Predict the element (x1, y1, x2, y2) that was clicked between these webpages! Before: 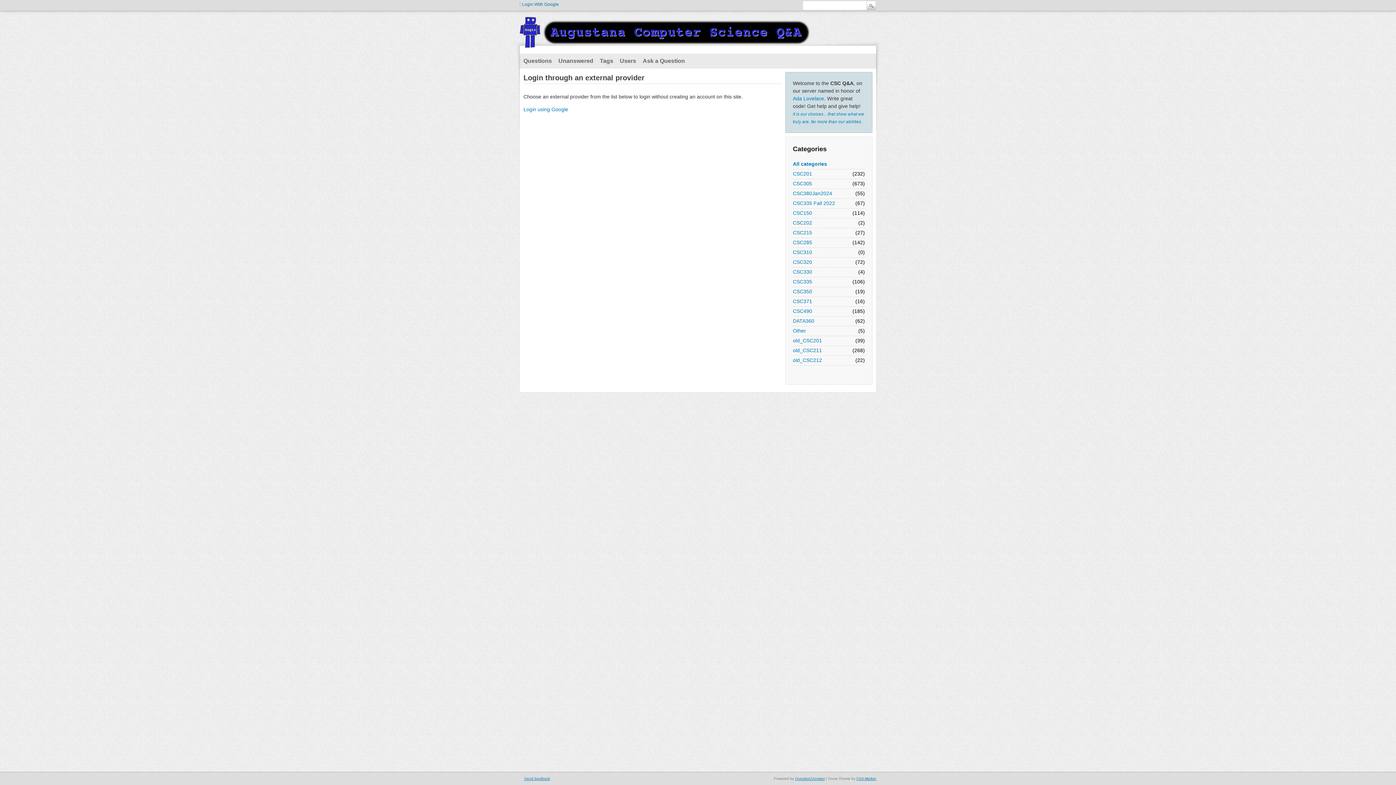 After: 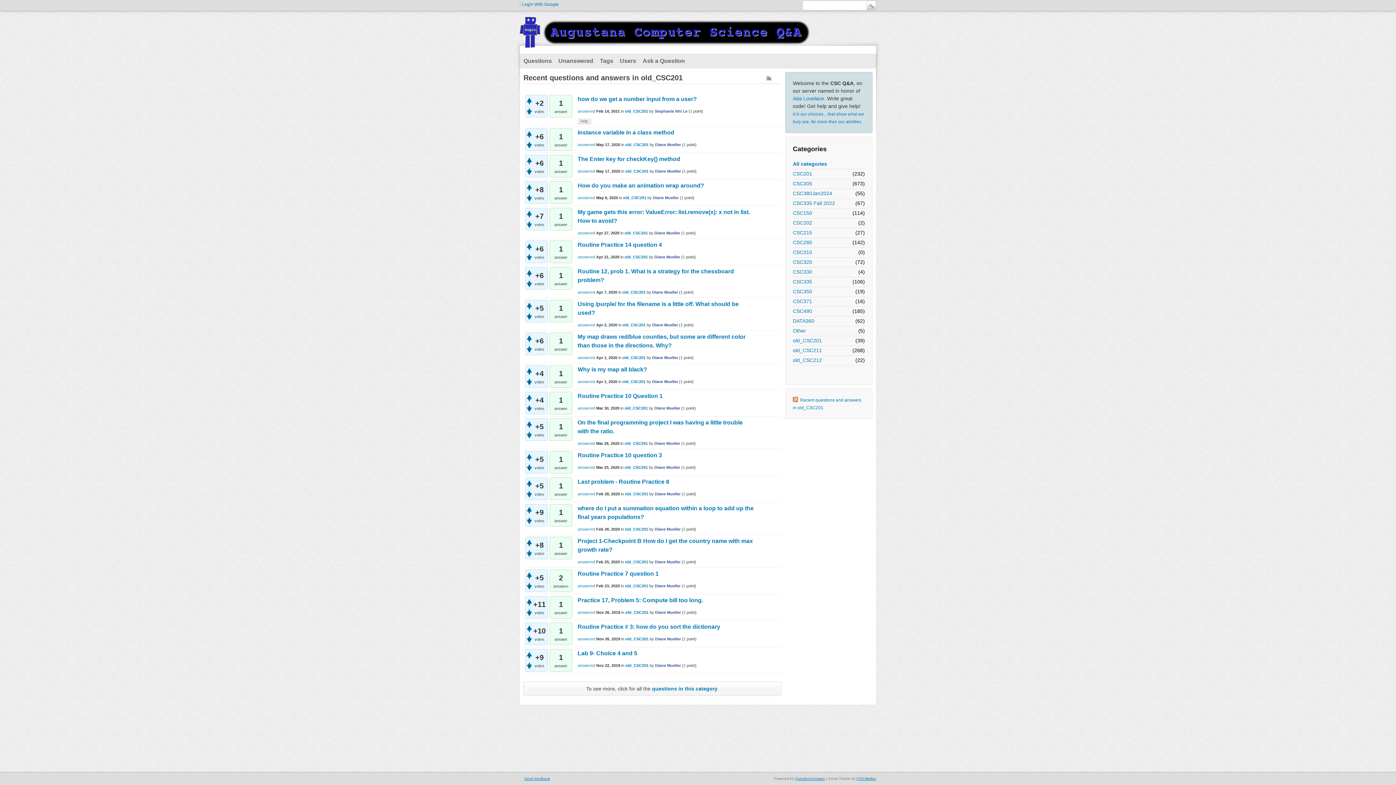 Action: label: old_CSC201 bbox: (793, 337, 822, 344)